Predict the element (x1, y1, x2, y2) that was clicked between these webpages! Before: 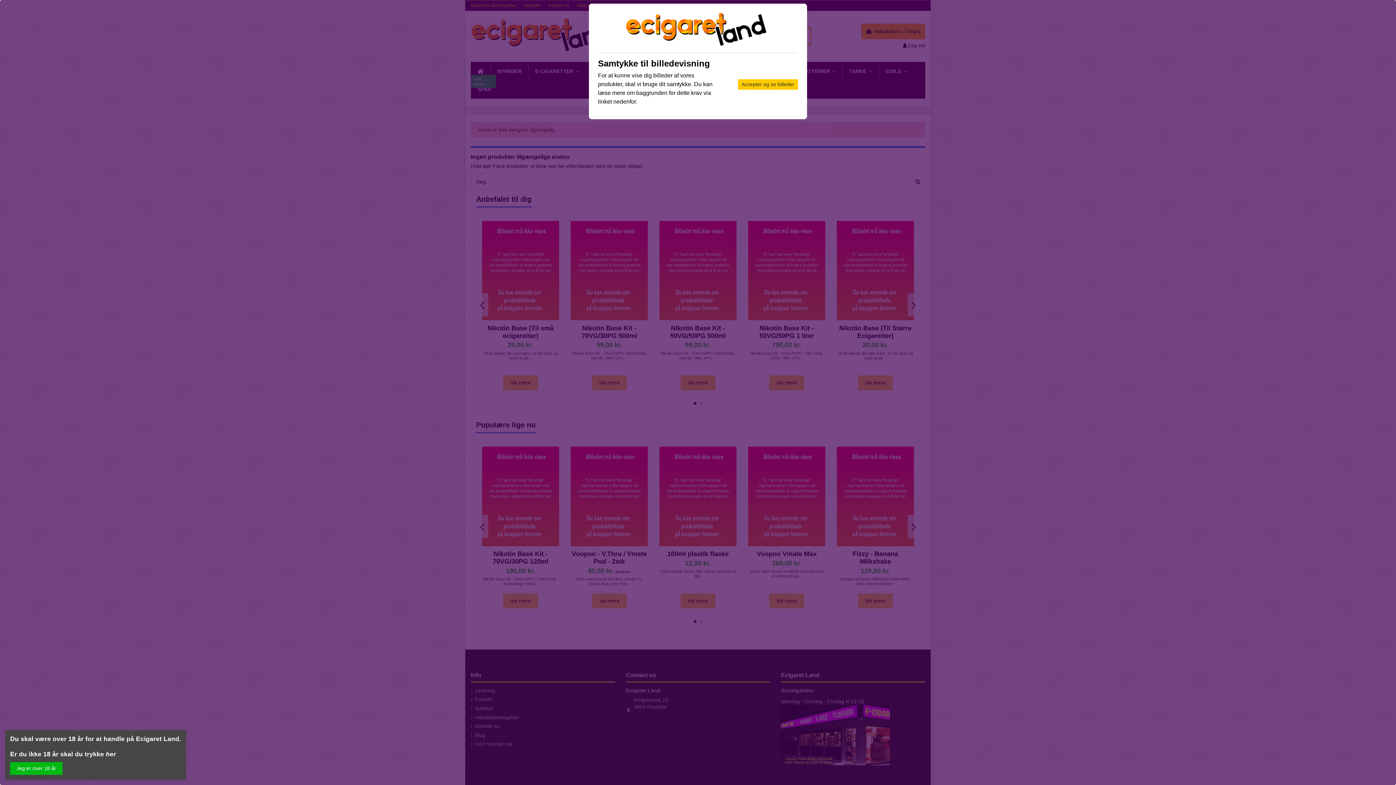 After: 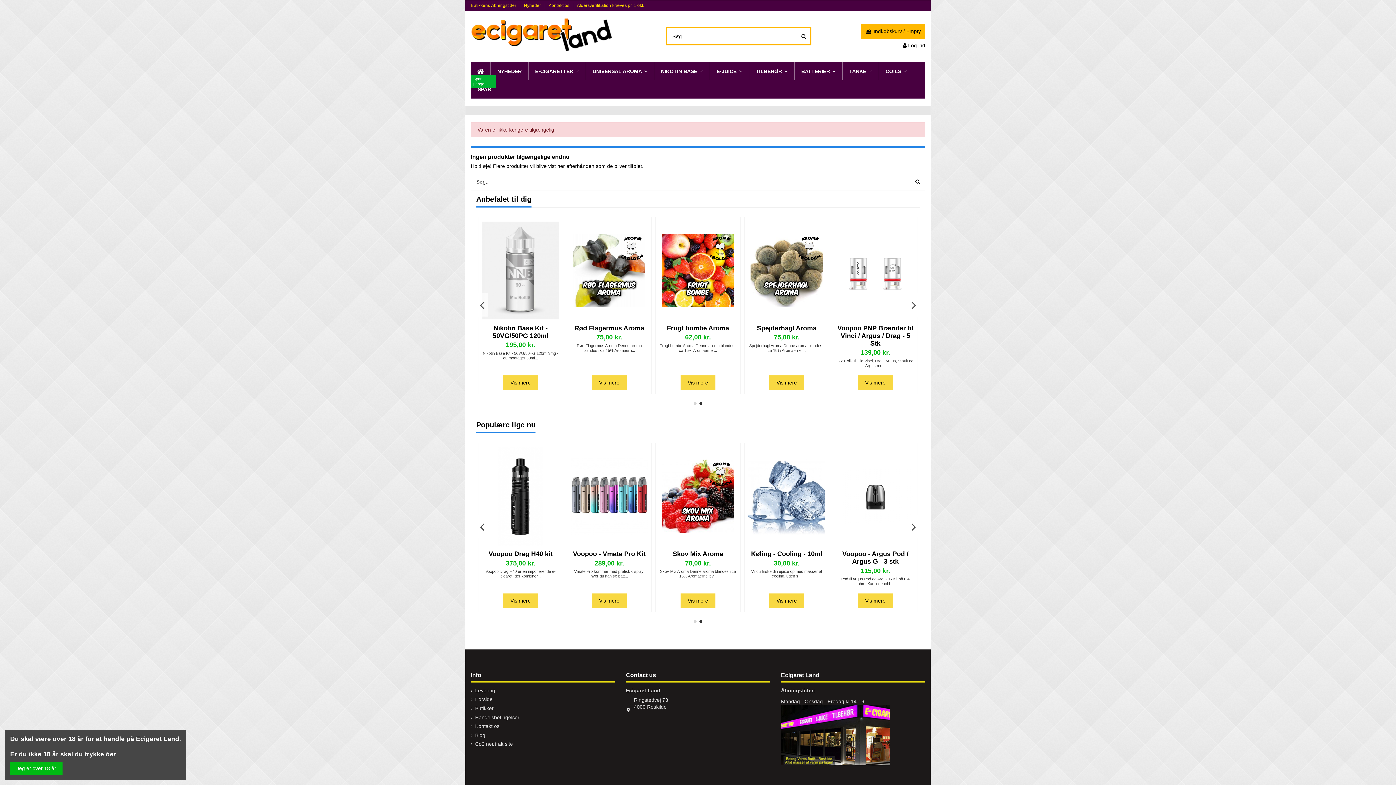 Action: label: Accepter og se billeder bbox: (738, 79, 798, 89)